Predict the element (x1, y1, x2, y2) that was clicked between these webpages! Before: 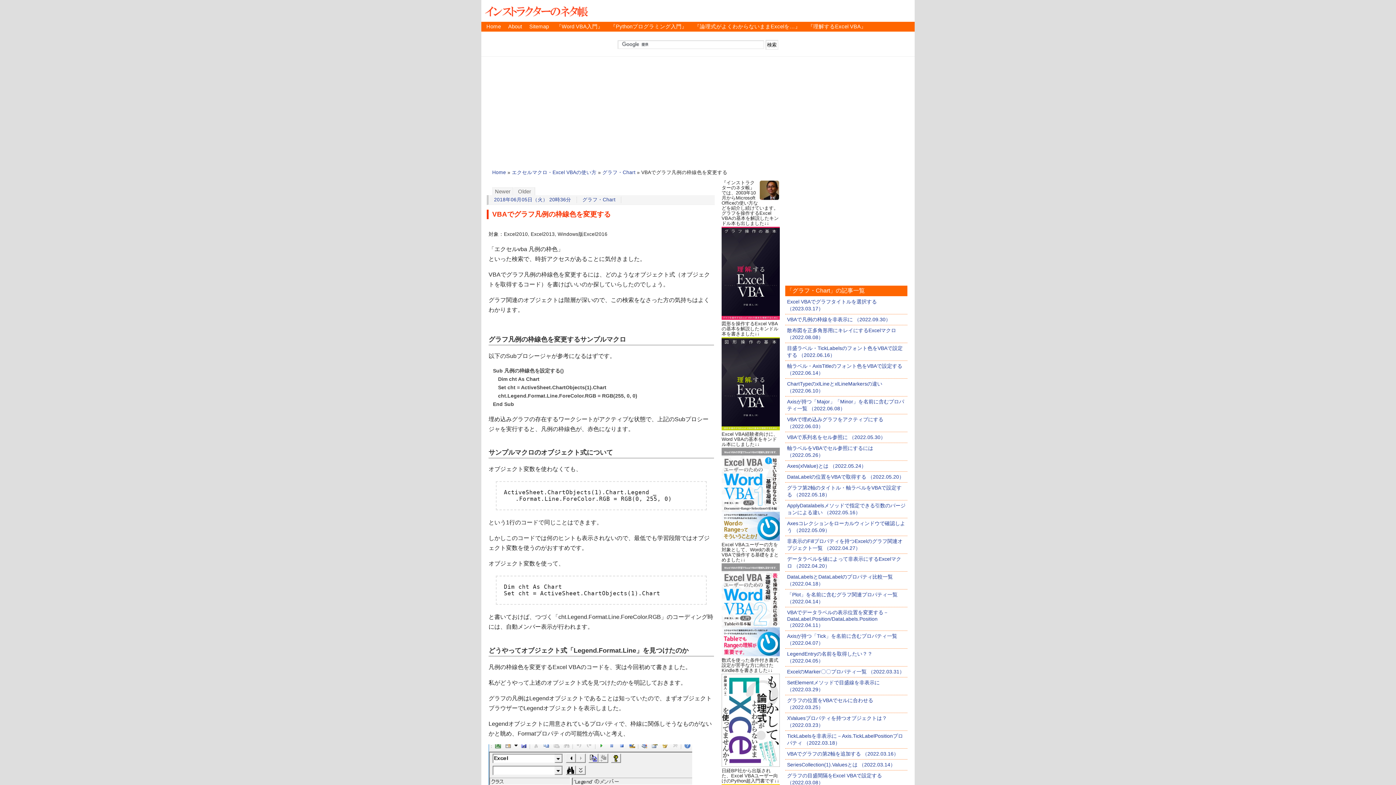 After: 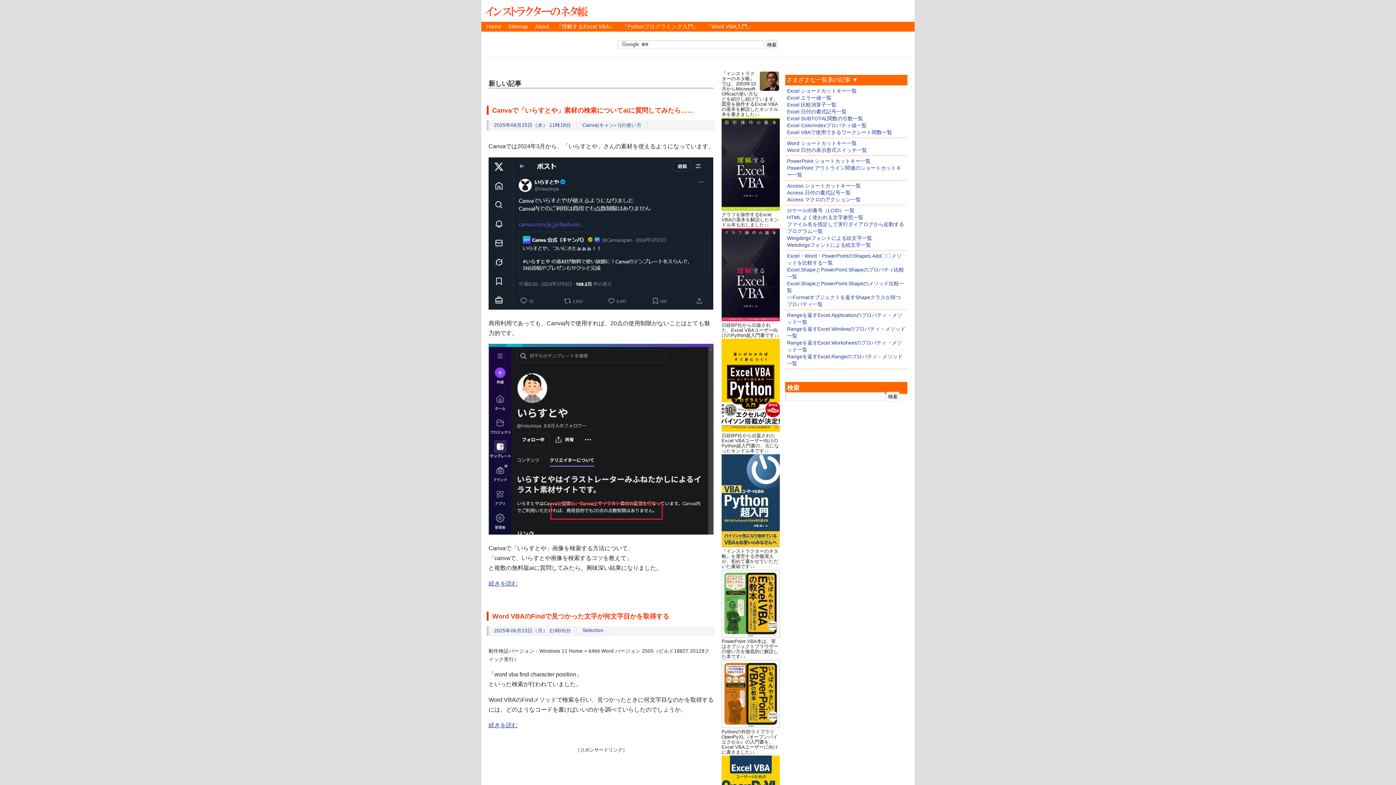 Action: bbox: (492, 169, 506, 175) label: Home